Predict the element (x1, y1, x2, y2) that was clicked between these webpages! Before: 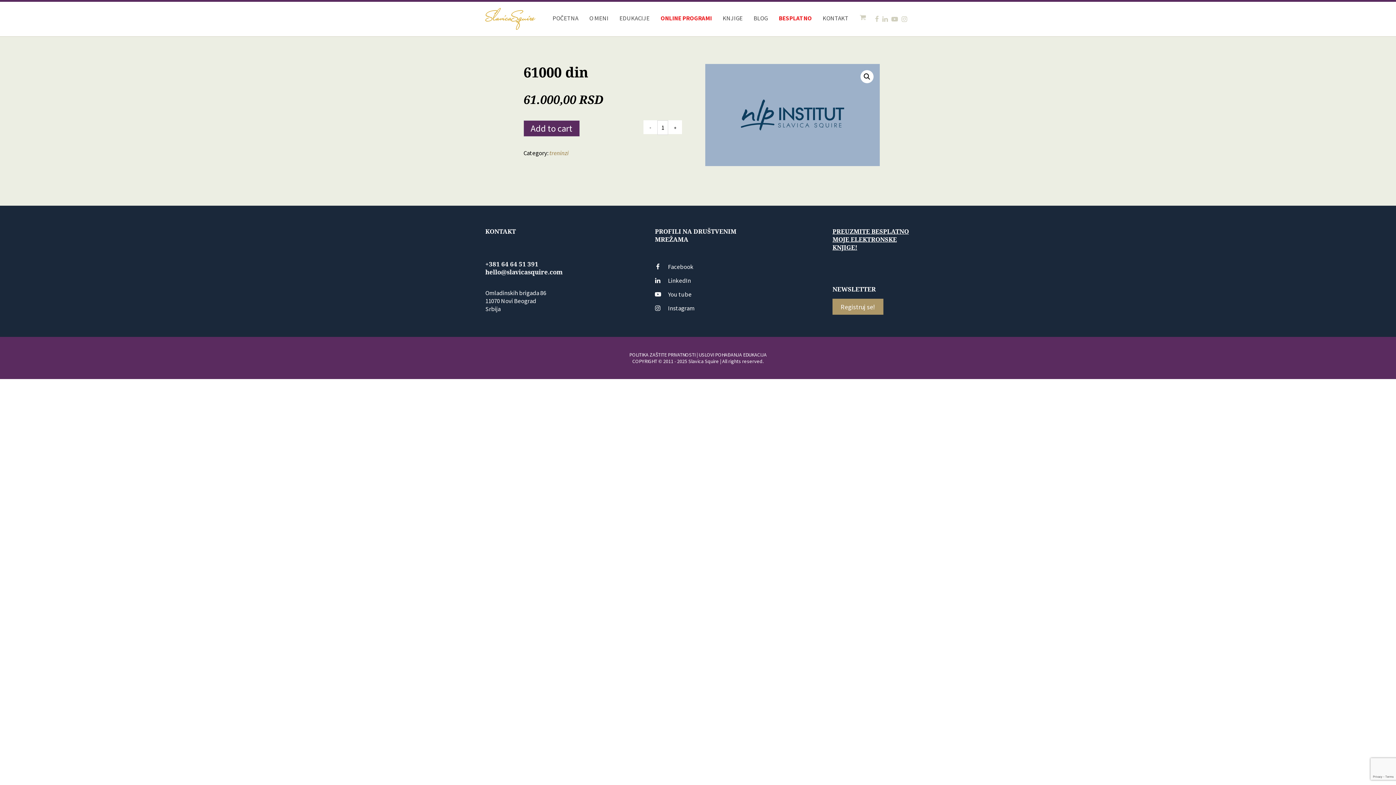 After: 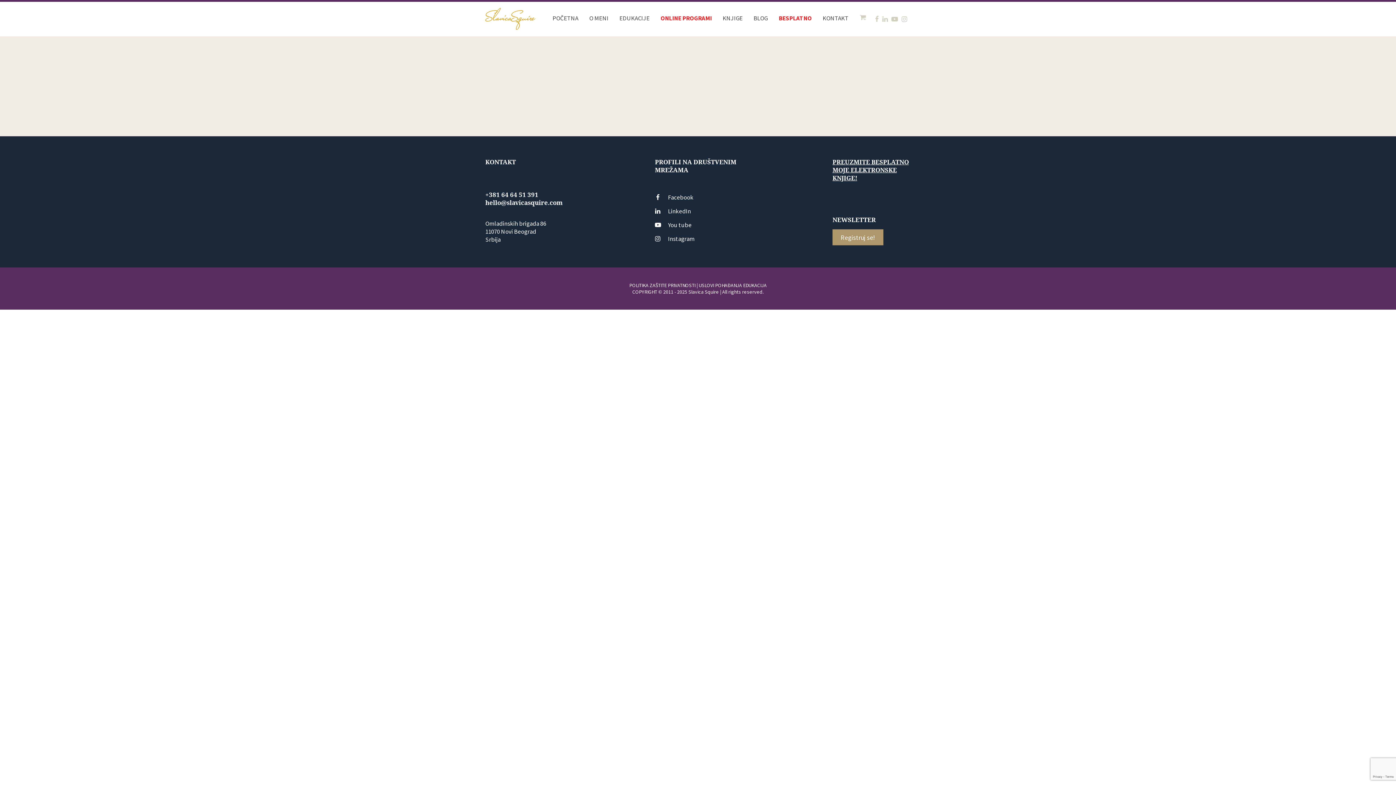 Action: label: treninzi bbox: (549, 149, 568, 157)